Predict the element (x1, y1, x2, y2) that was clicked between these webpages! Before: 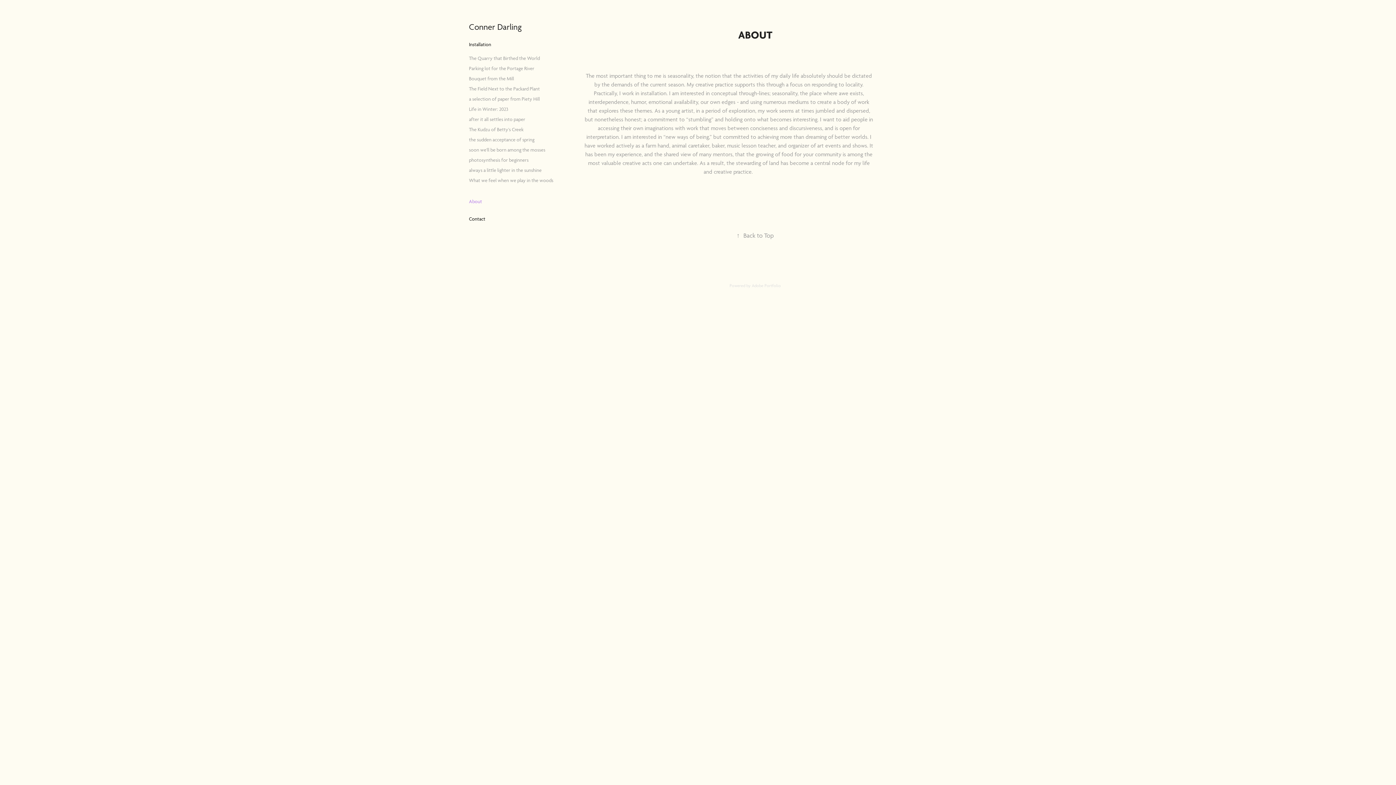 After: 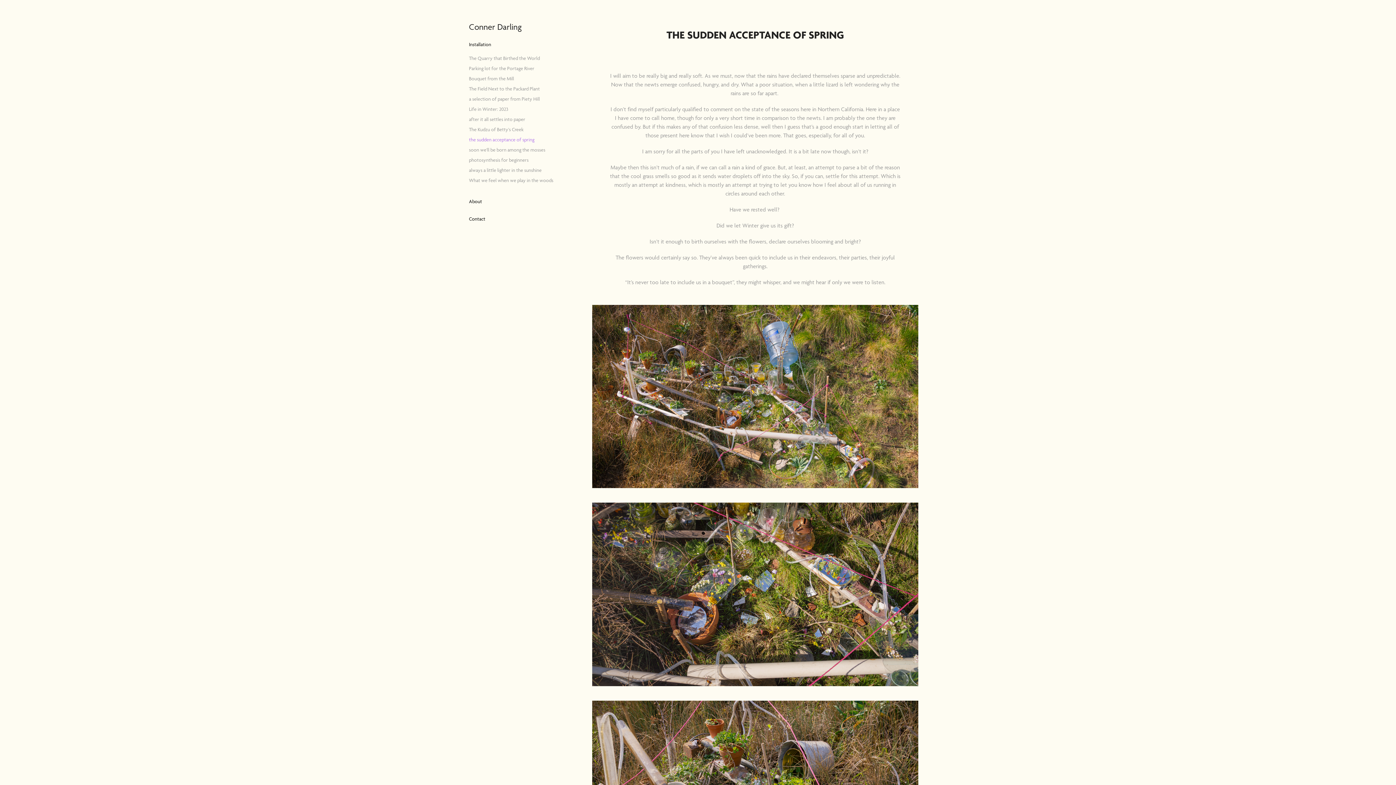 Action: bbox: (469, 136, 534, 142) label: the sudden acceptance of spring